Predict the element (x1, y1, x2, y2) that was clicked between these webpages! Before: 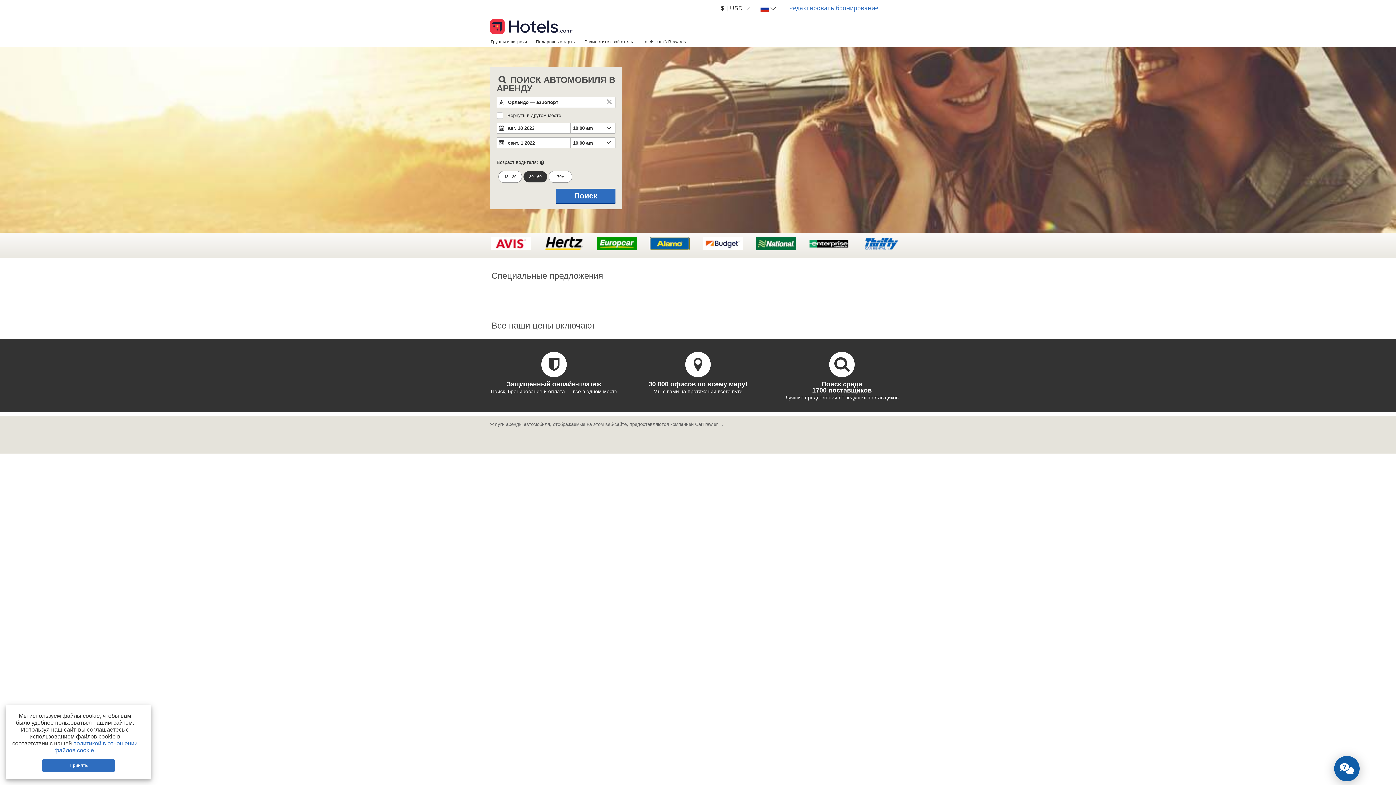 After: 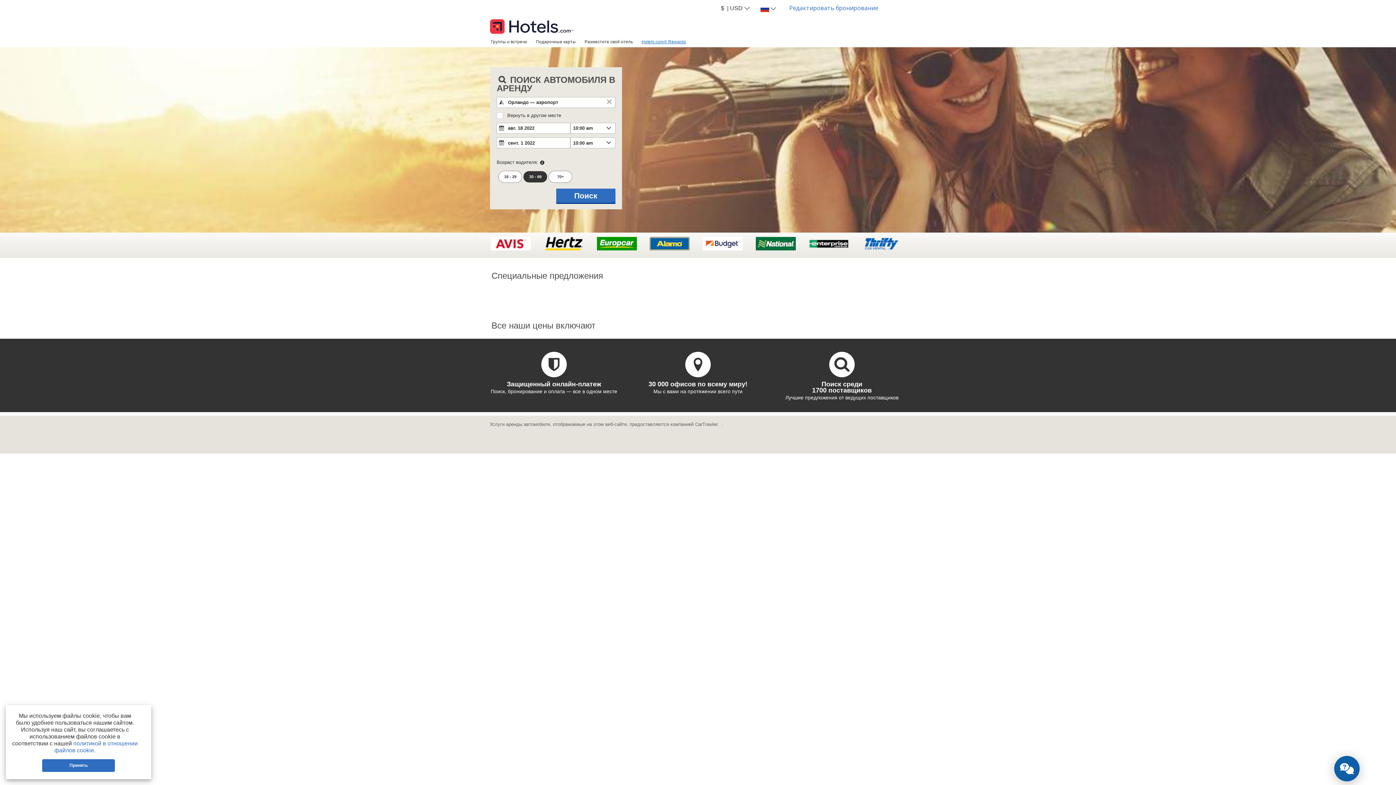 Action: bbox: (637, 36, 690, 46) label: Hotels.com® Rewards